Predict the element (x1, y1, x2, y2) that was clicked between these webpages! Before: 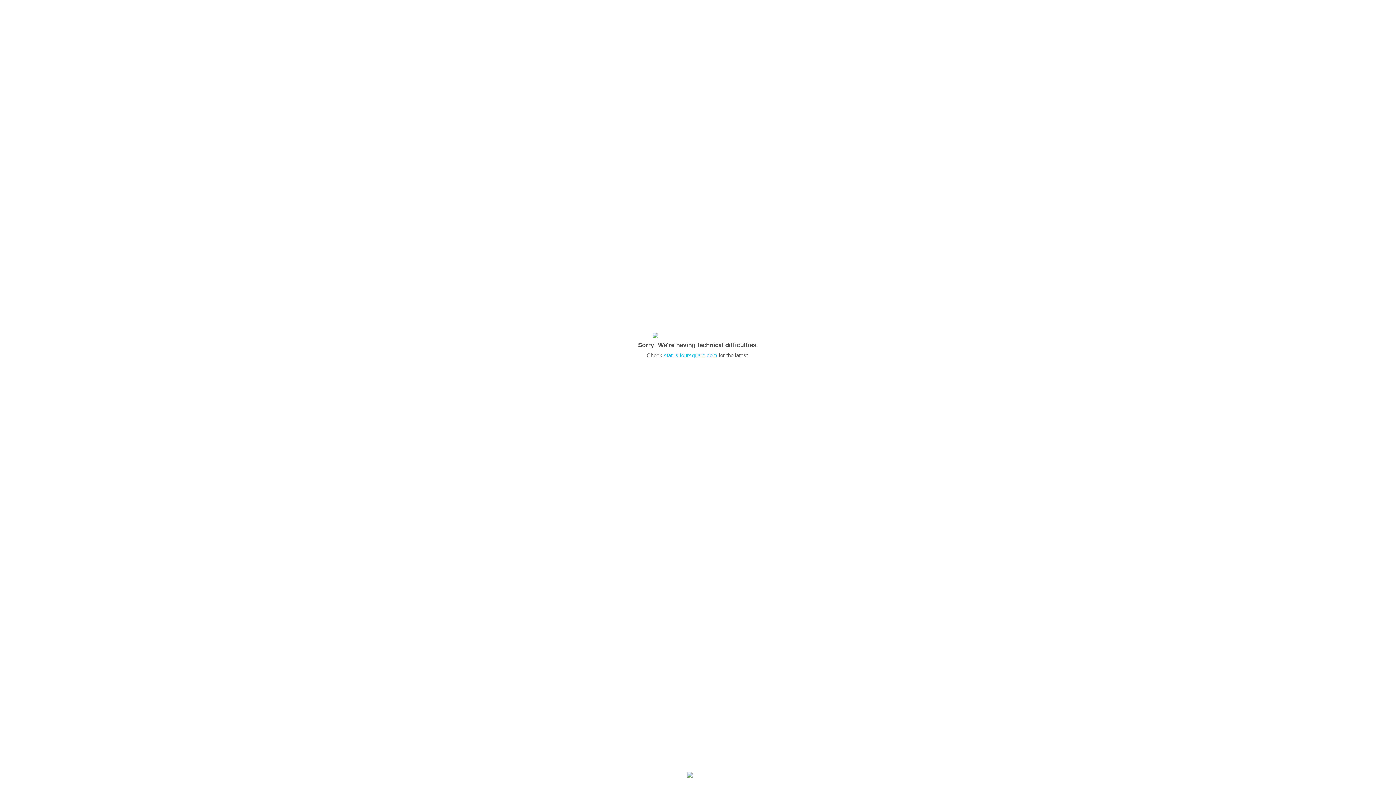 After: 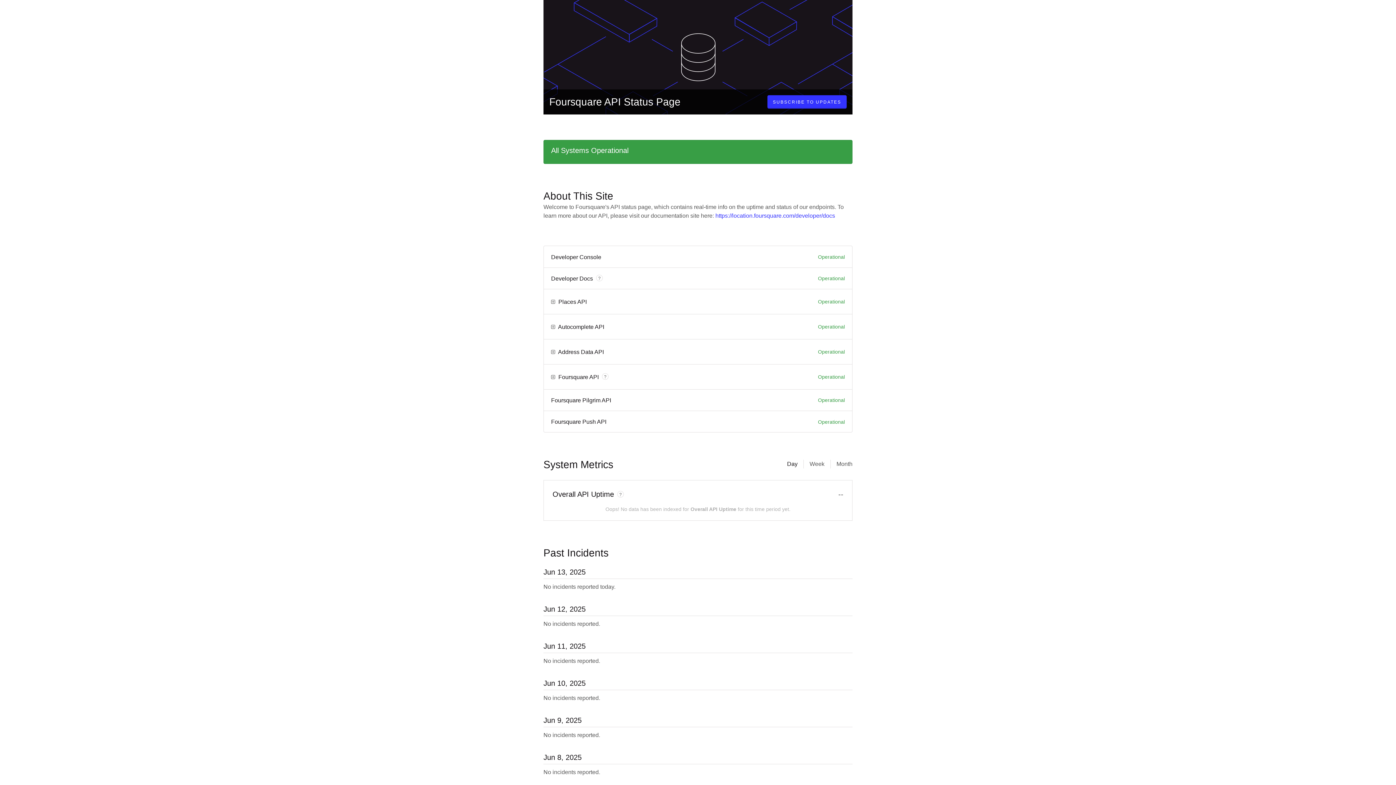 Action: bbox: (664, 352, 717, 358) label: status.foursquare.com